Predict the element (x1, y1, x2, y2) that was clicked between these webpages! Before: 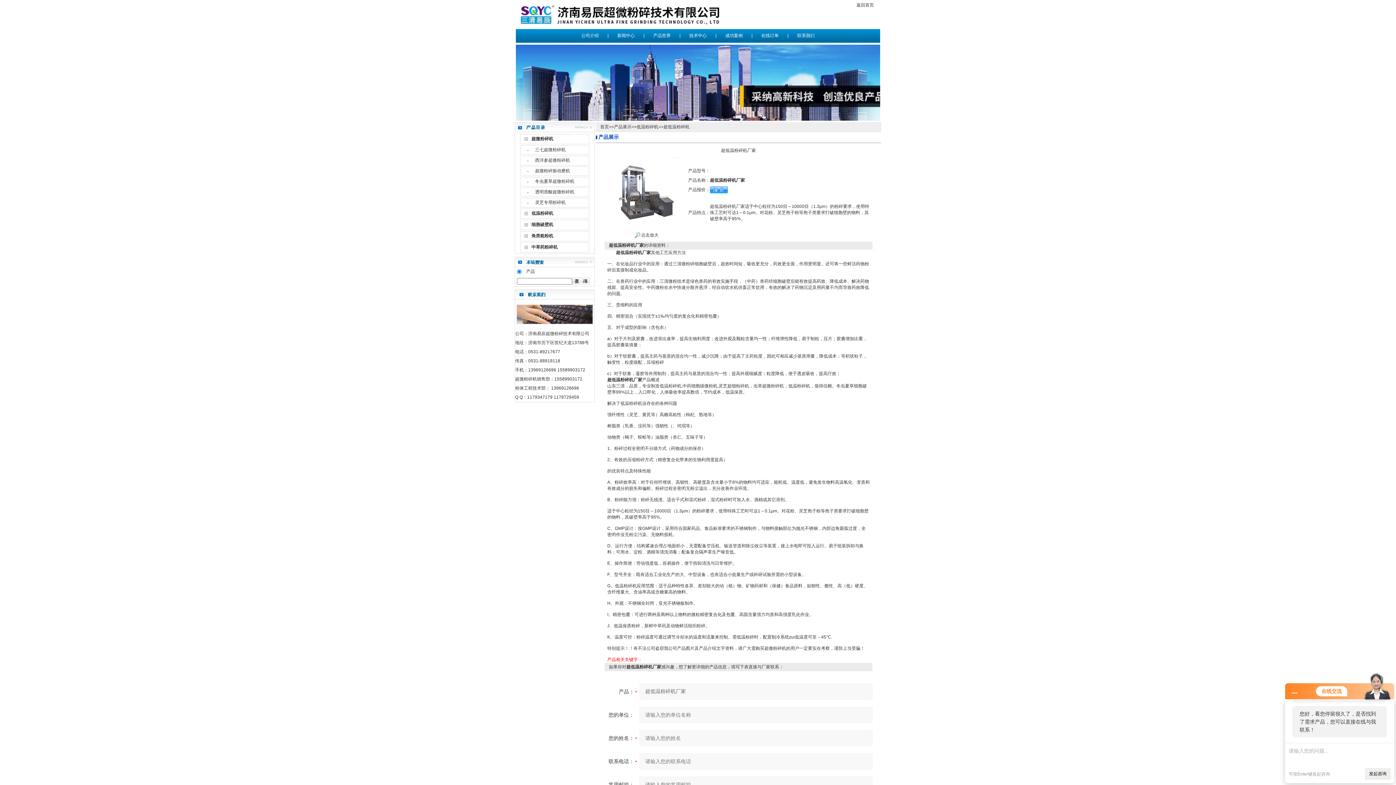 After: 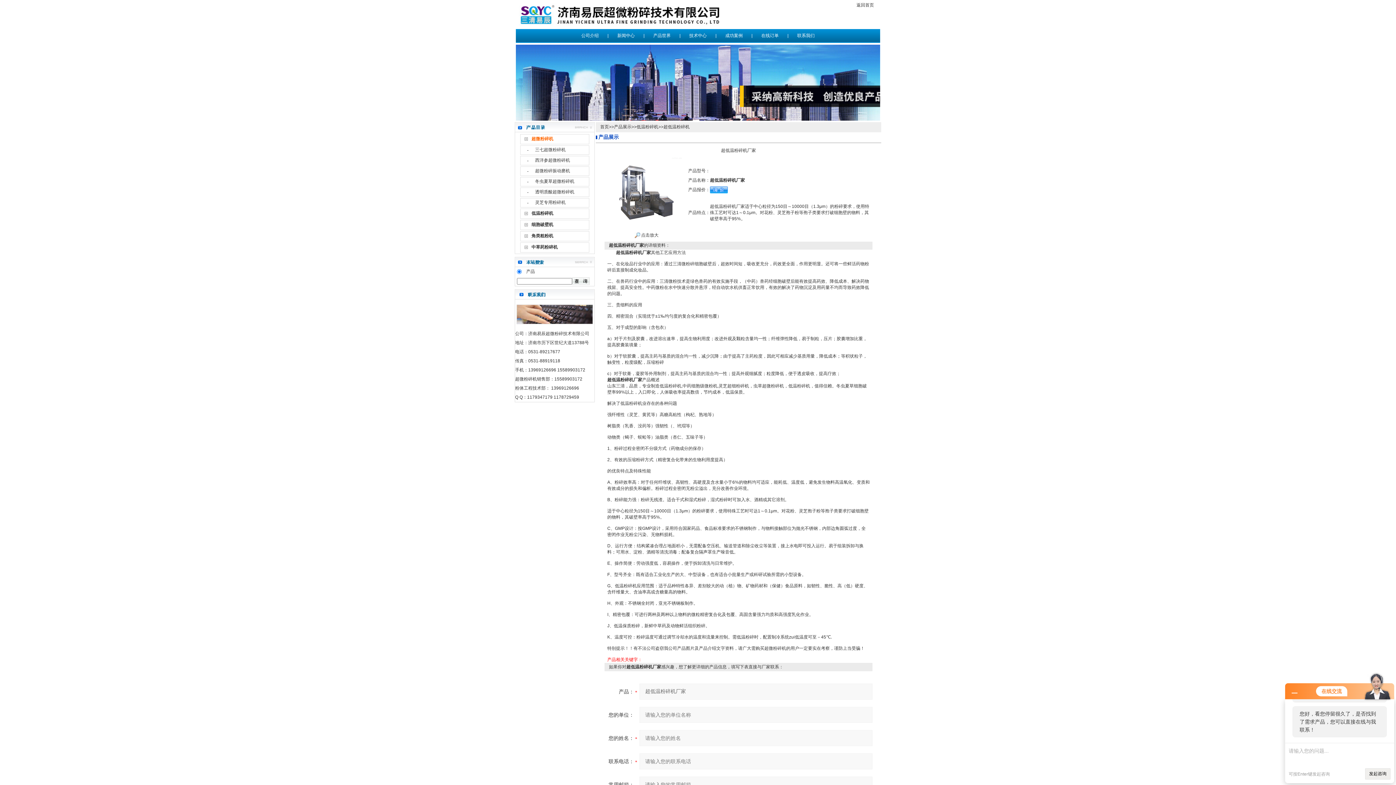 Action: bbox: (531, 136, 553, 141) label: 超微粉碎机